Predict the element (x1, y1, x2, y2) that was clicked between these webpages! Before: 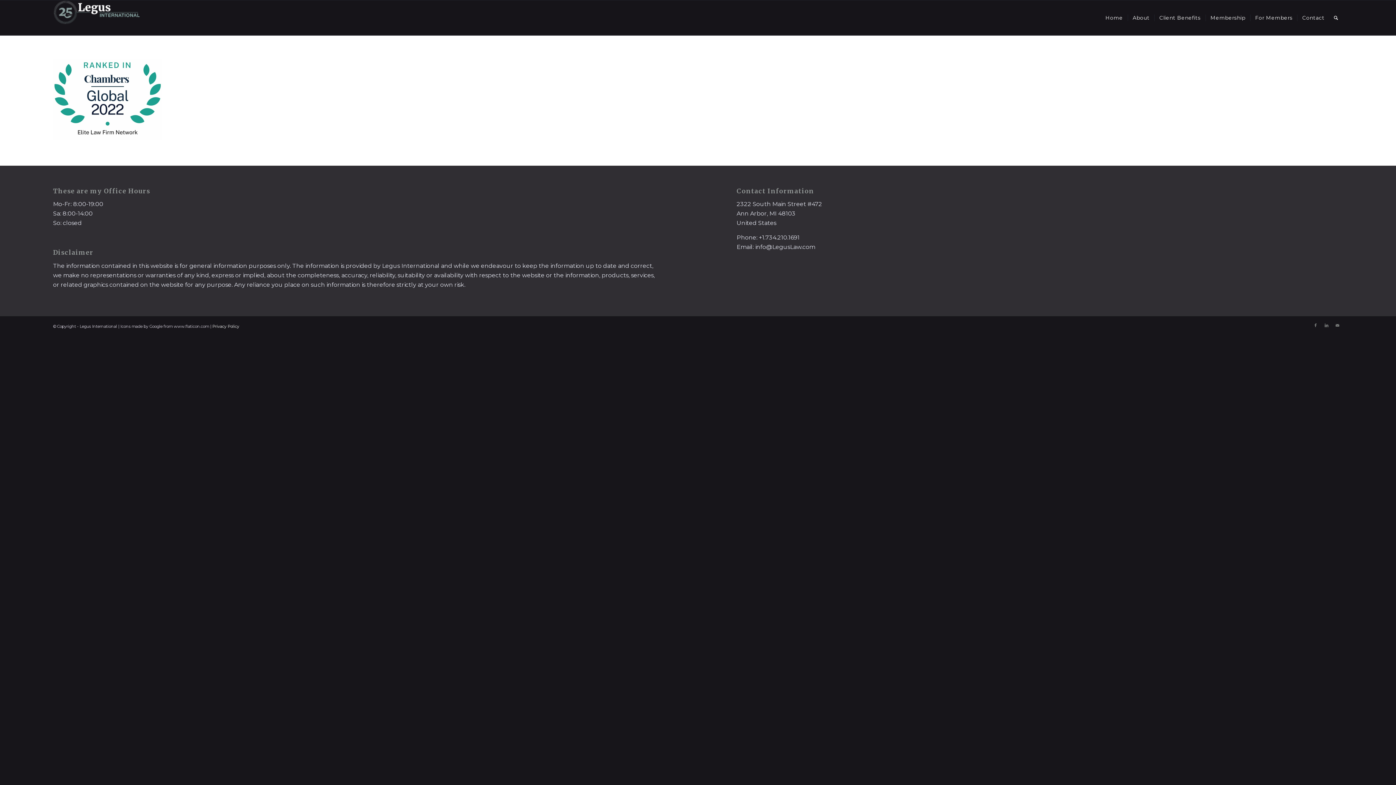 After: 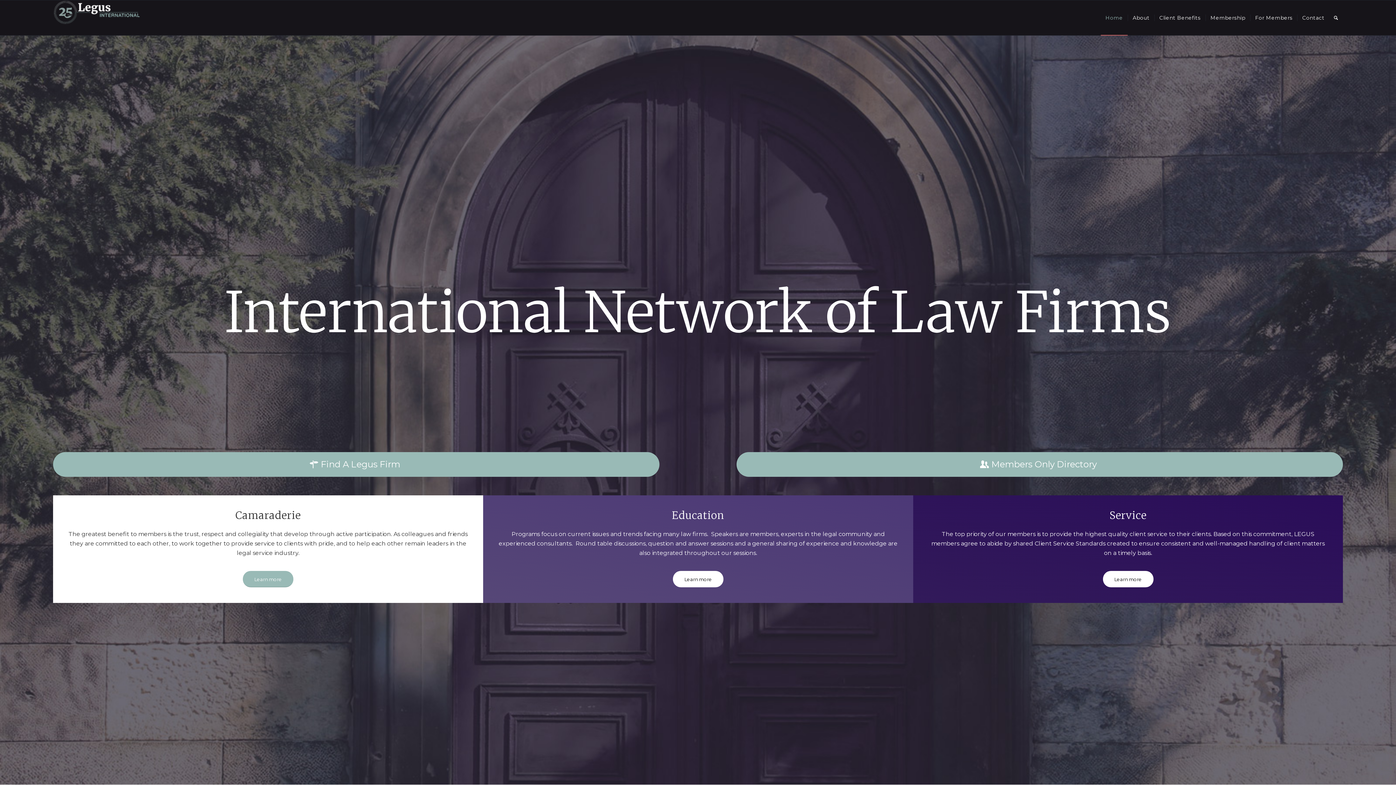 Action: label: Home bbox: (1101, 0, 1127, 35)